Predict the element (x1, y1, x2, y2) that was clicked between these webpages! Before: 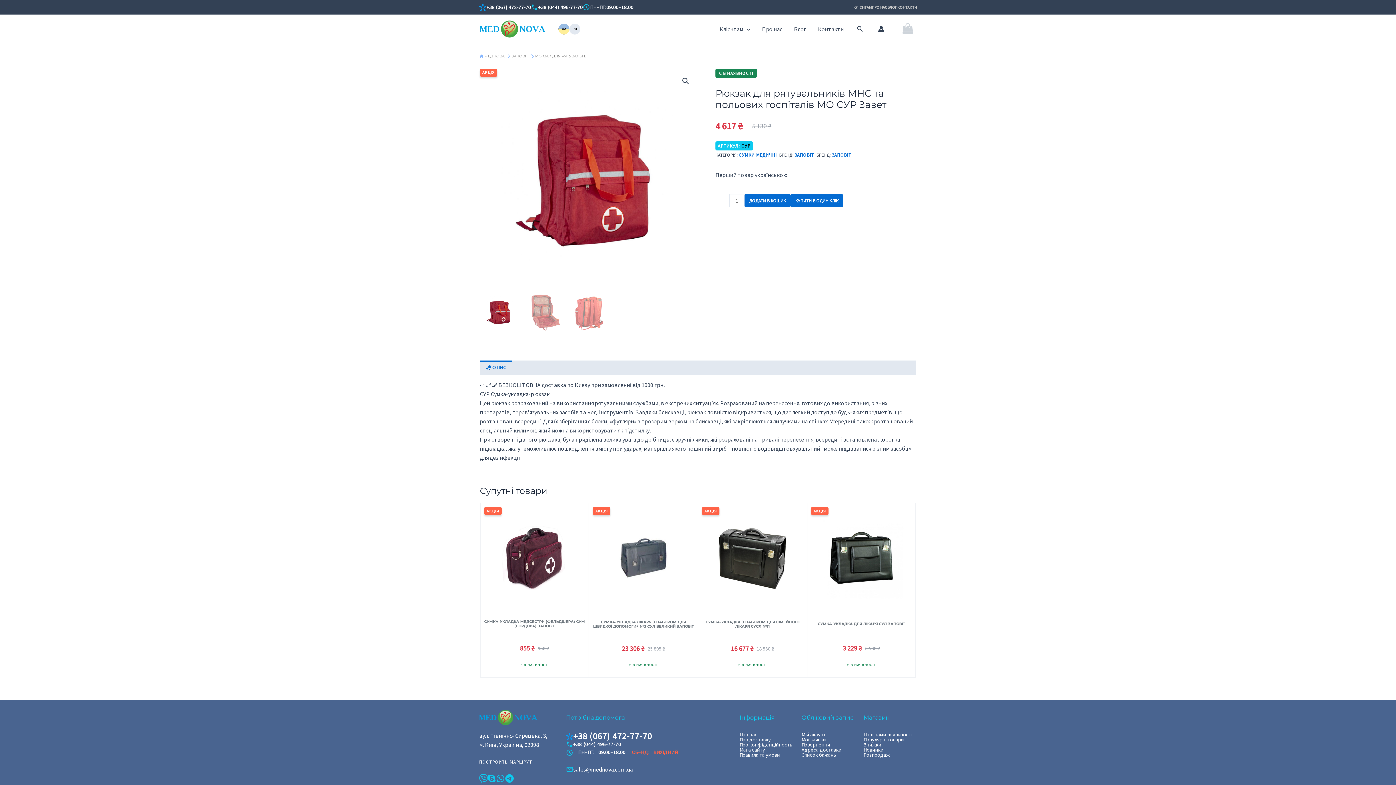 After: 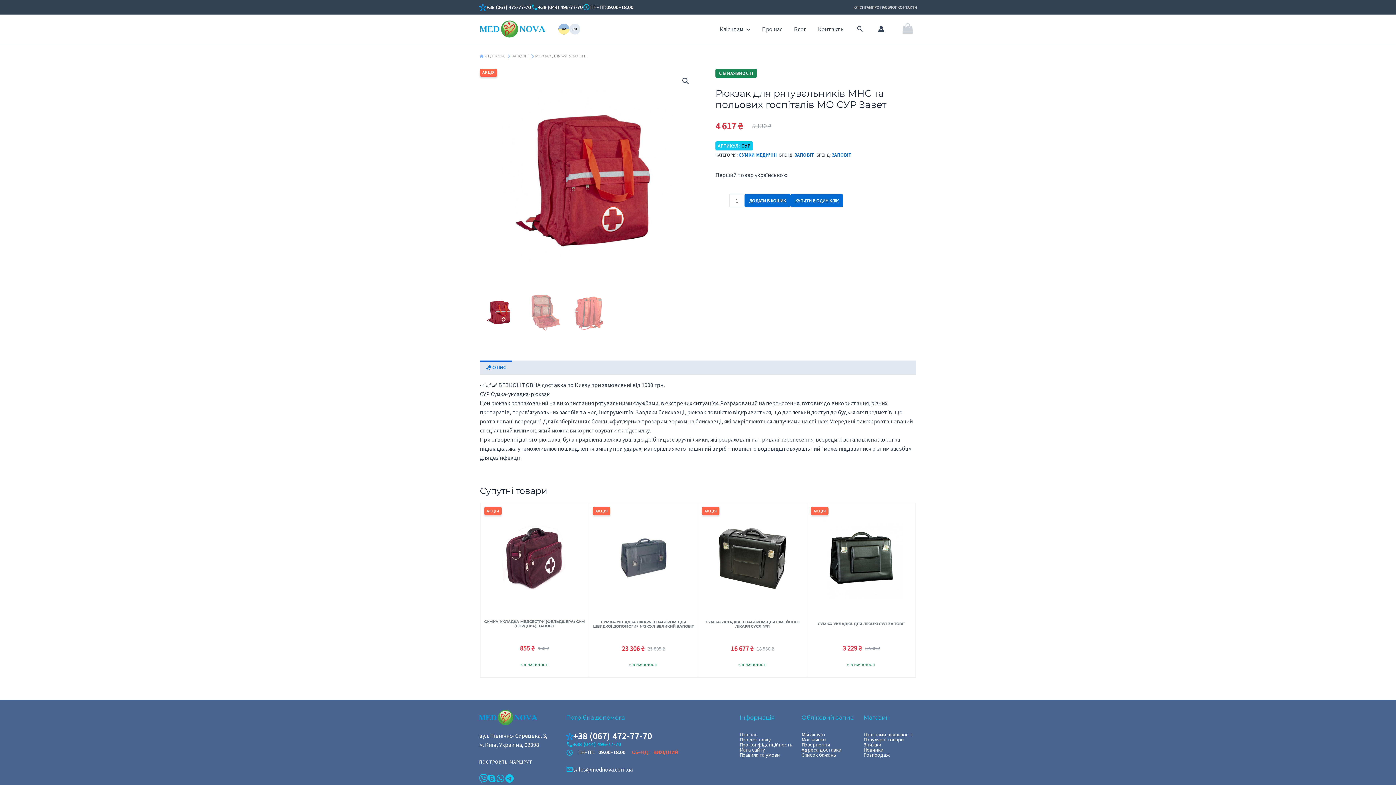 Action: label: +38 (044) 496-77-70 bbox: (566, 741, 621, 748)